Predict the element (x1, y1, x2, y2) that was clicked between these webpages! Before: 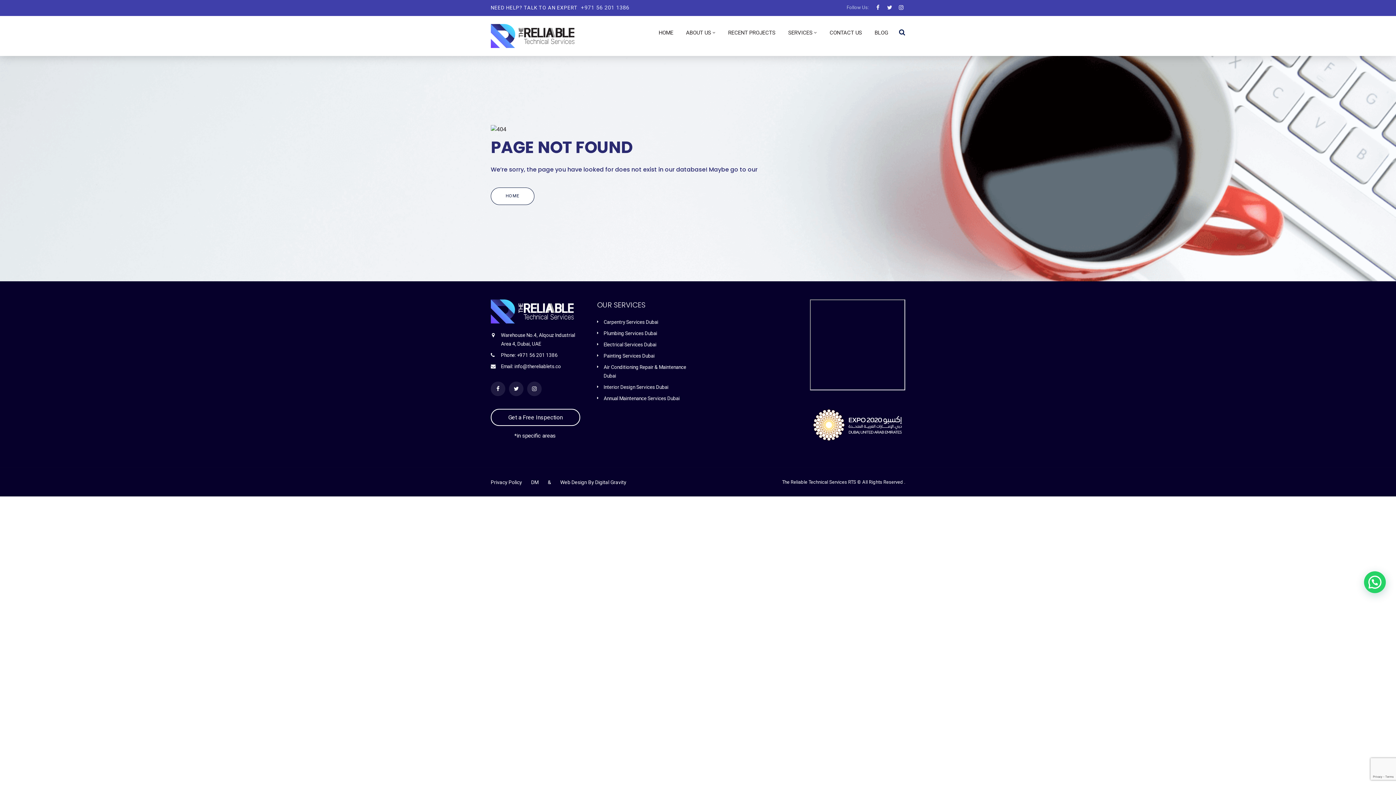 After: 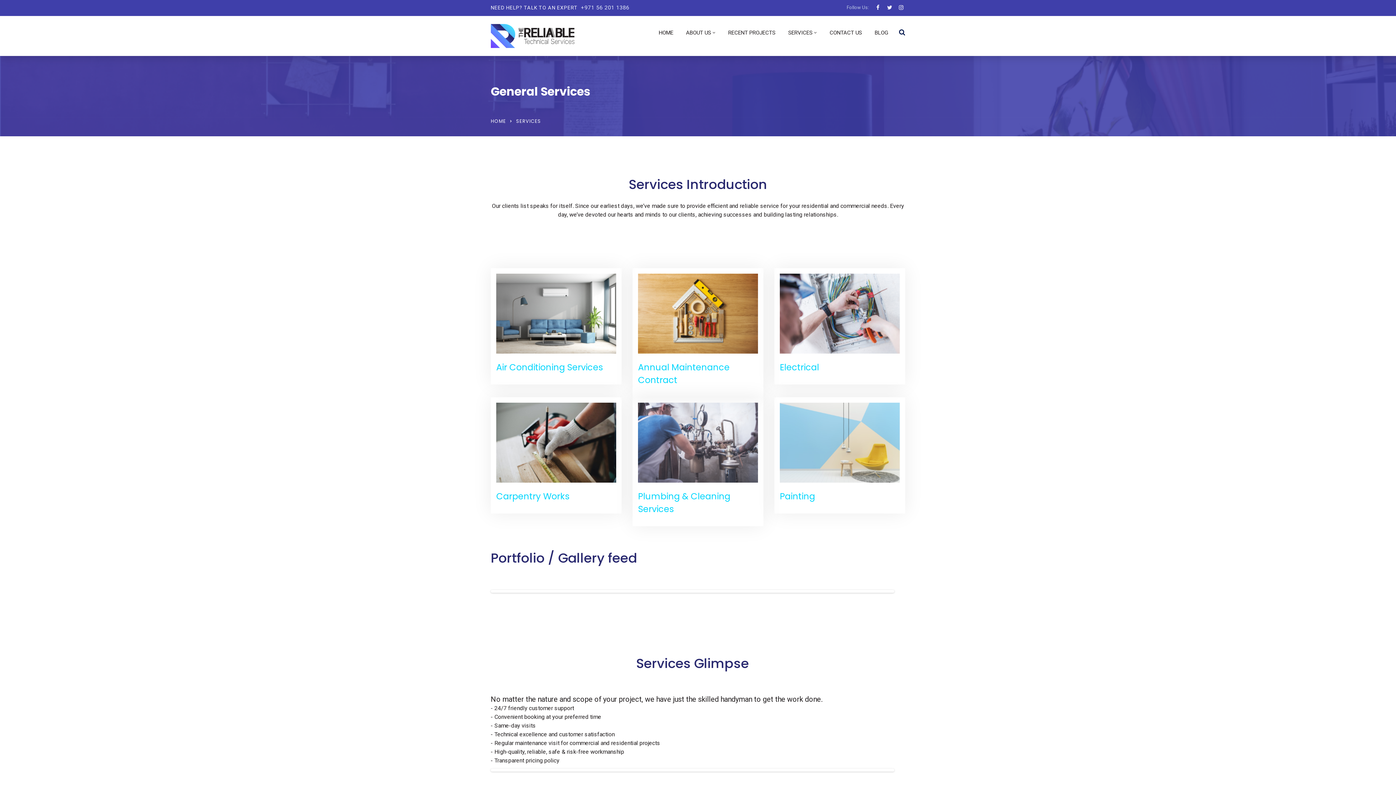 Action: label: SERVICES bbox: (784, 28, 817, 41)